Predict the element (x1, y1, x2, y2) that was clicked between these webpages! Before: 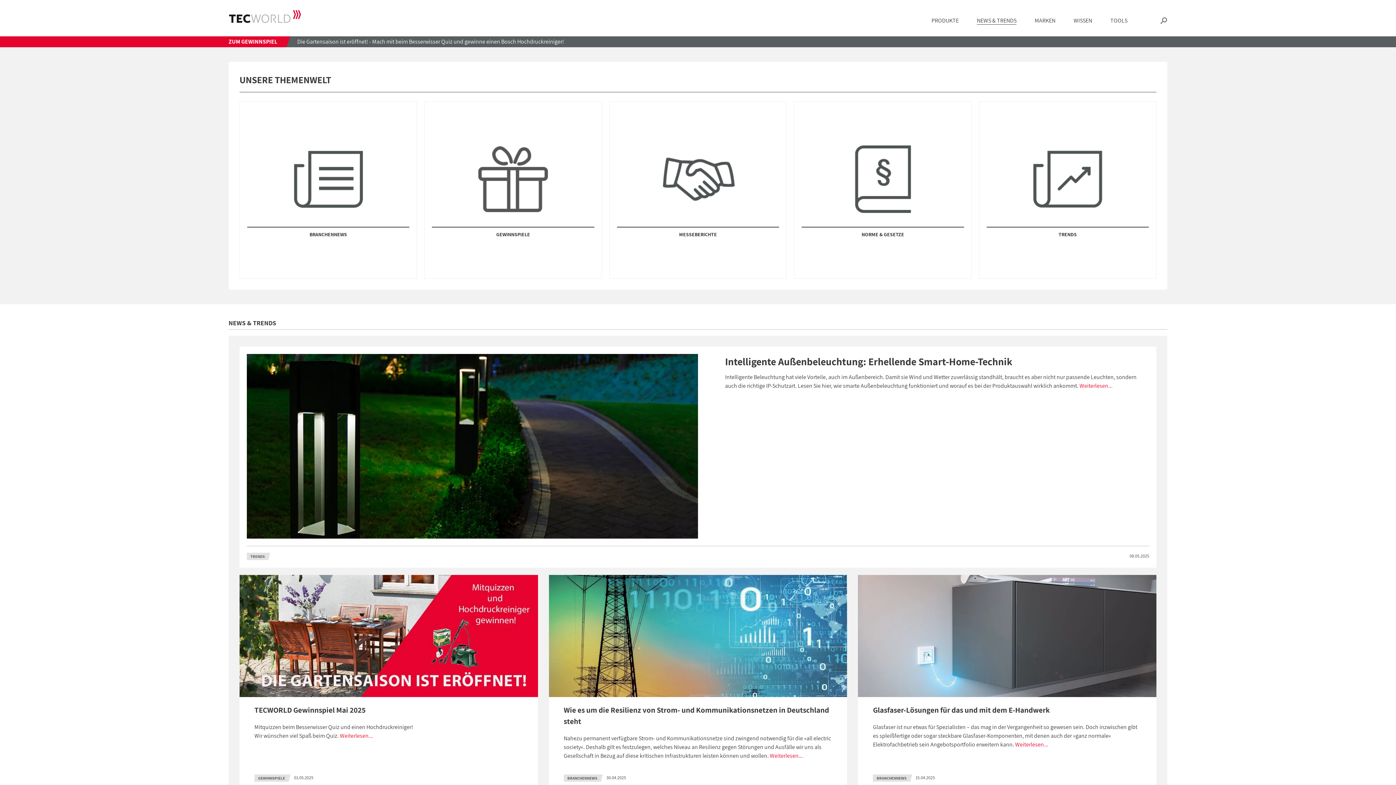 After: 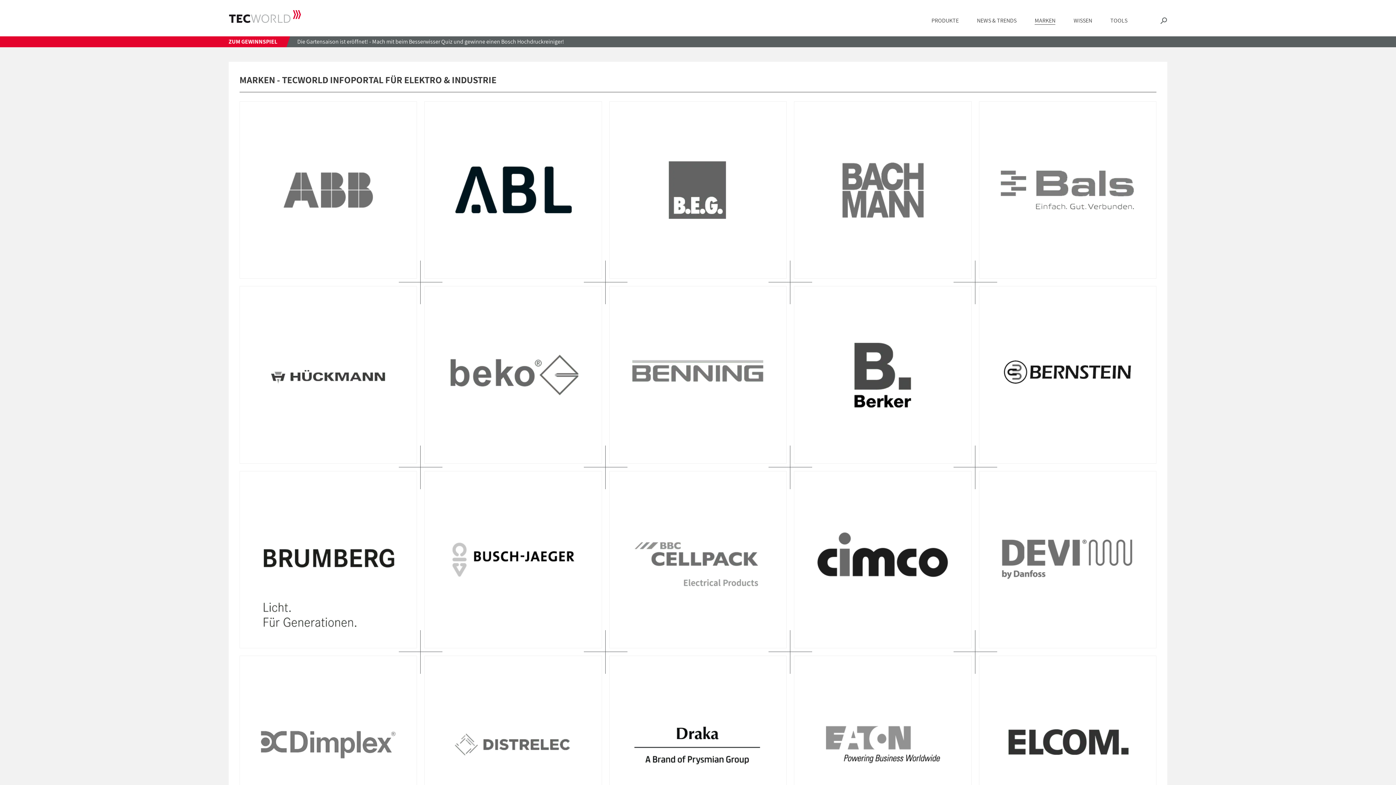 Action: bbox: (1034, 17, 1055, 24) label: MARKEN